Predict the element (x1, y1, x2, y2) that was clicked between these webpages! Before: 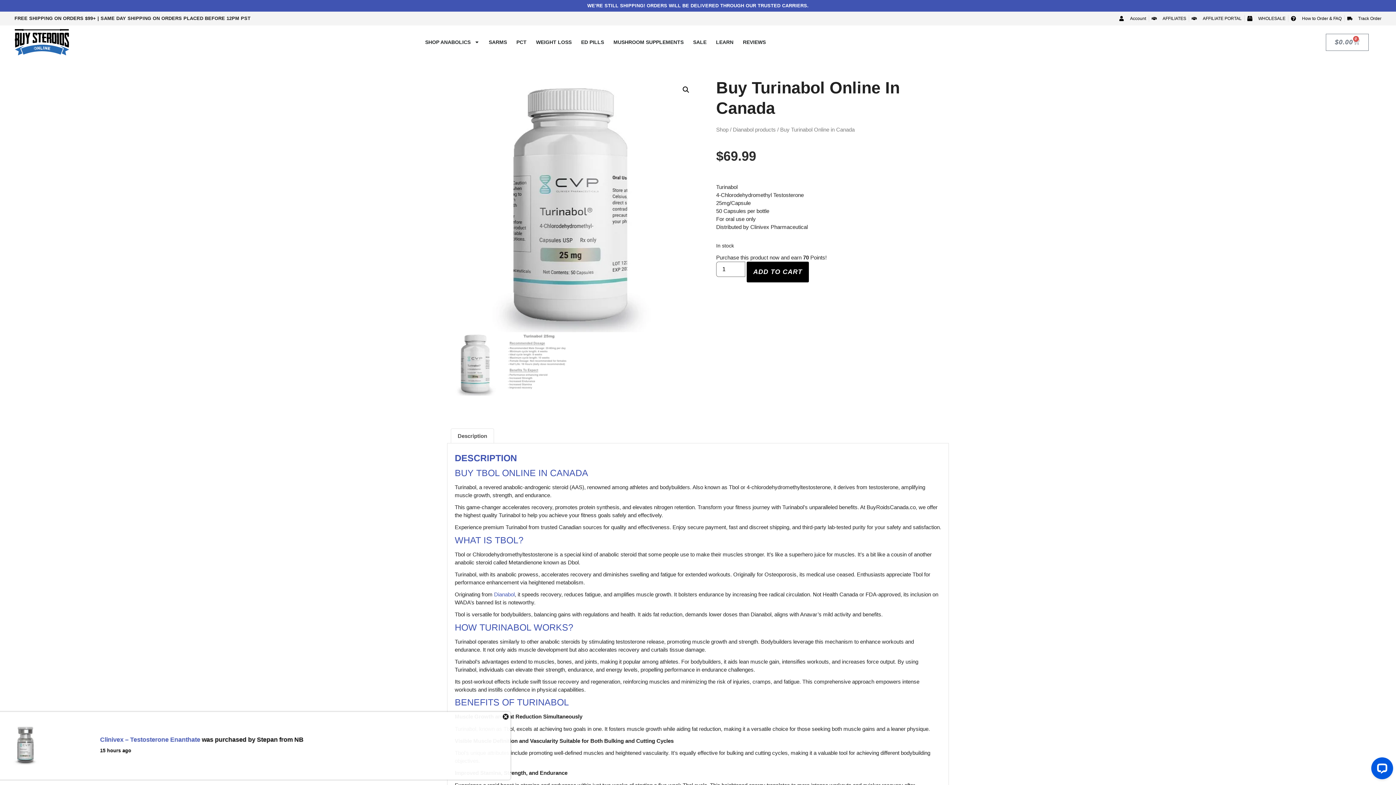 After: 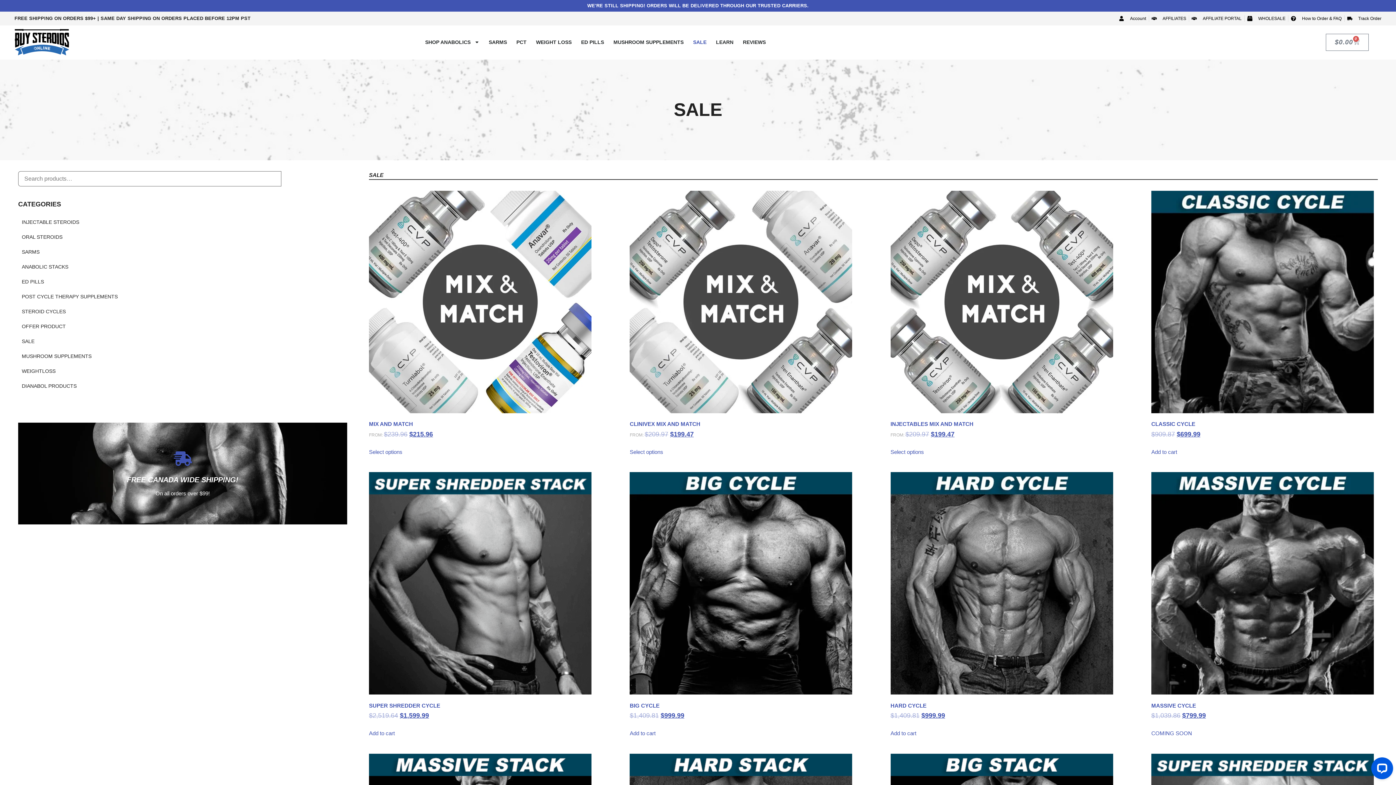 Action: label: SALE bbox: (688, 33, 711, 51)